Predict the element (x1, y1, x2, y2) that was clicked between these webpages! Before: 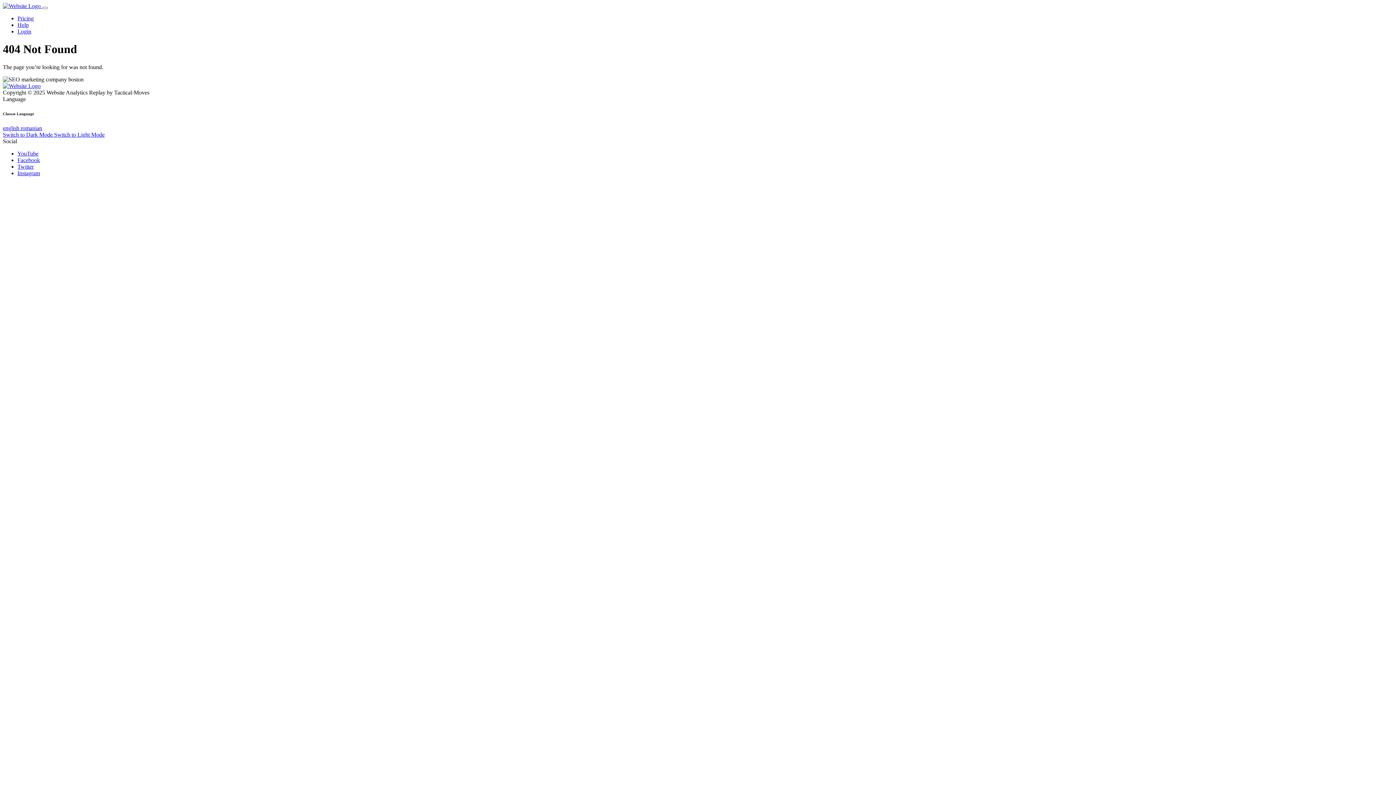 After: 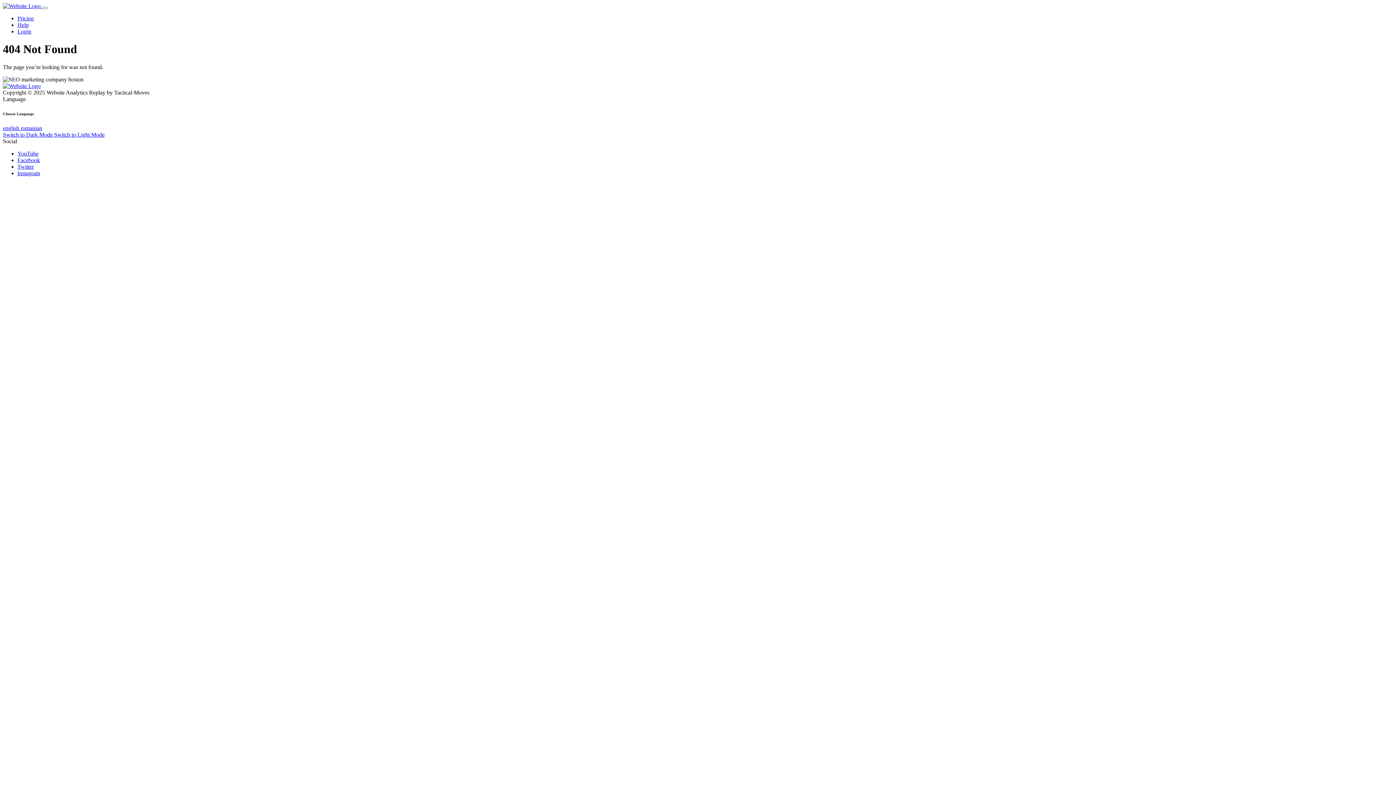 Action: bbox: (17, 15, 33, 21) label: Pricing